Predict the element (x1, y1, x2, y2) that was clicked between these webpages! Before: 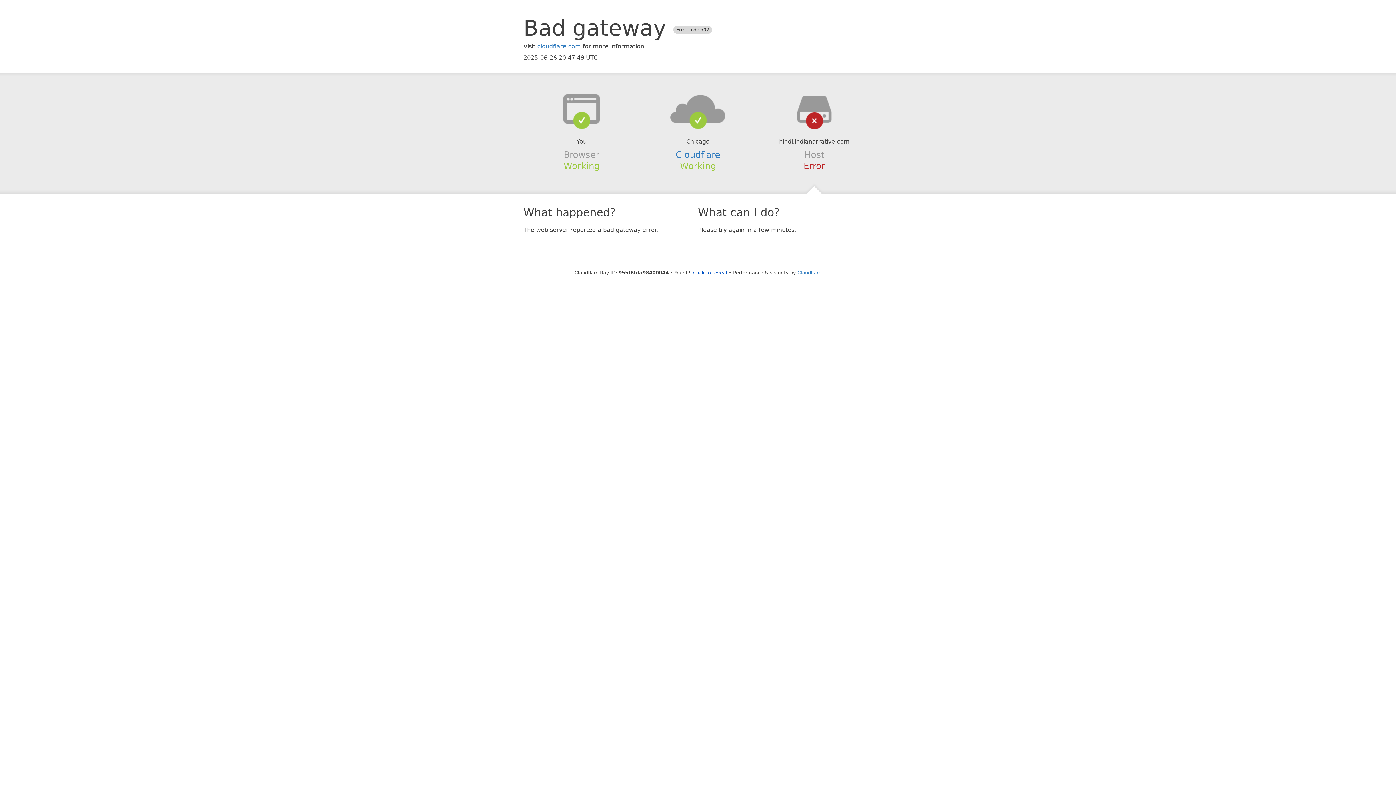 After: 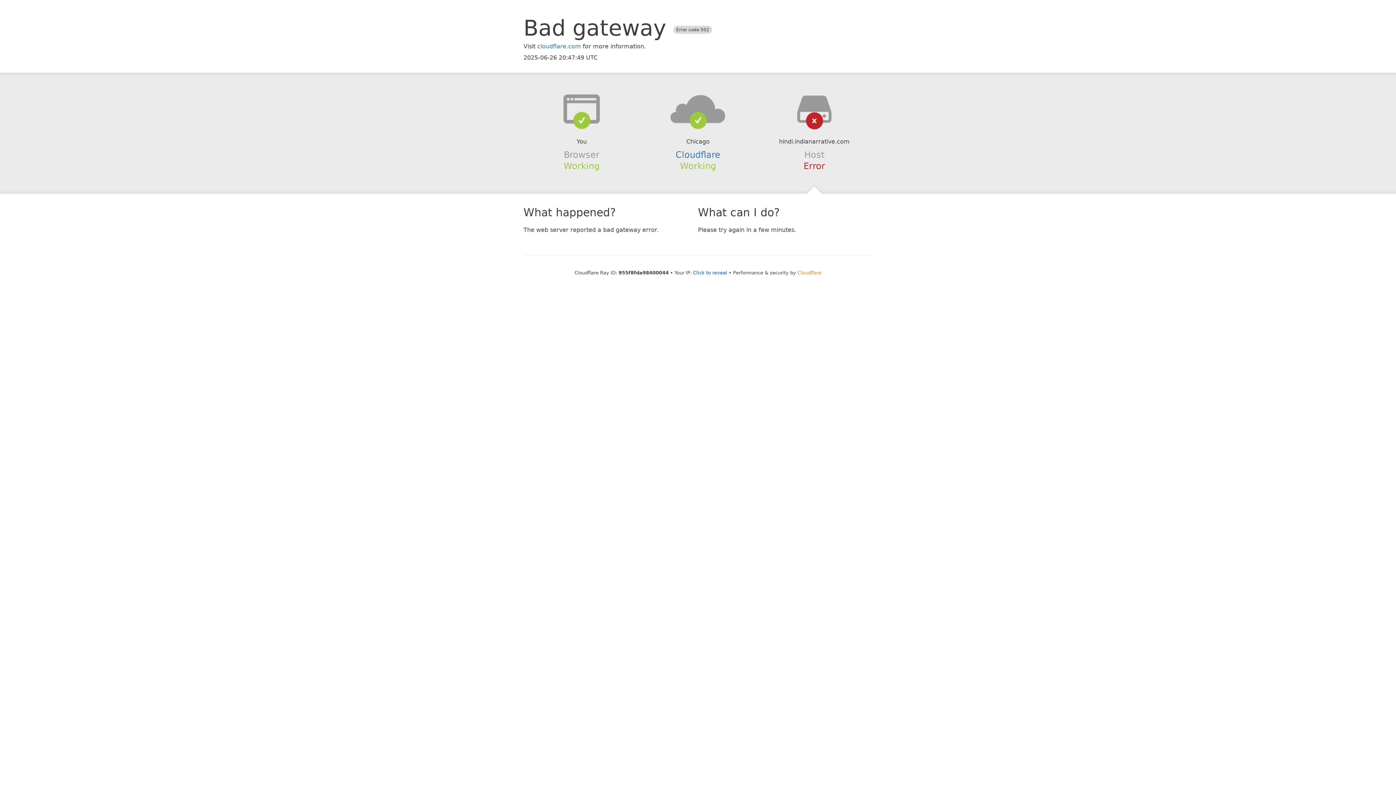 Action: label: Cloudflare bbox: (797, 270, 821, 275)